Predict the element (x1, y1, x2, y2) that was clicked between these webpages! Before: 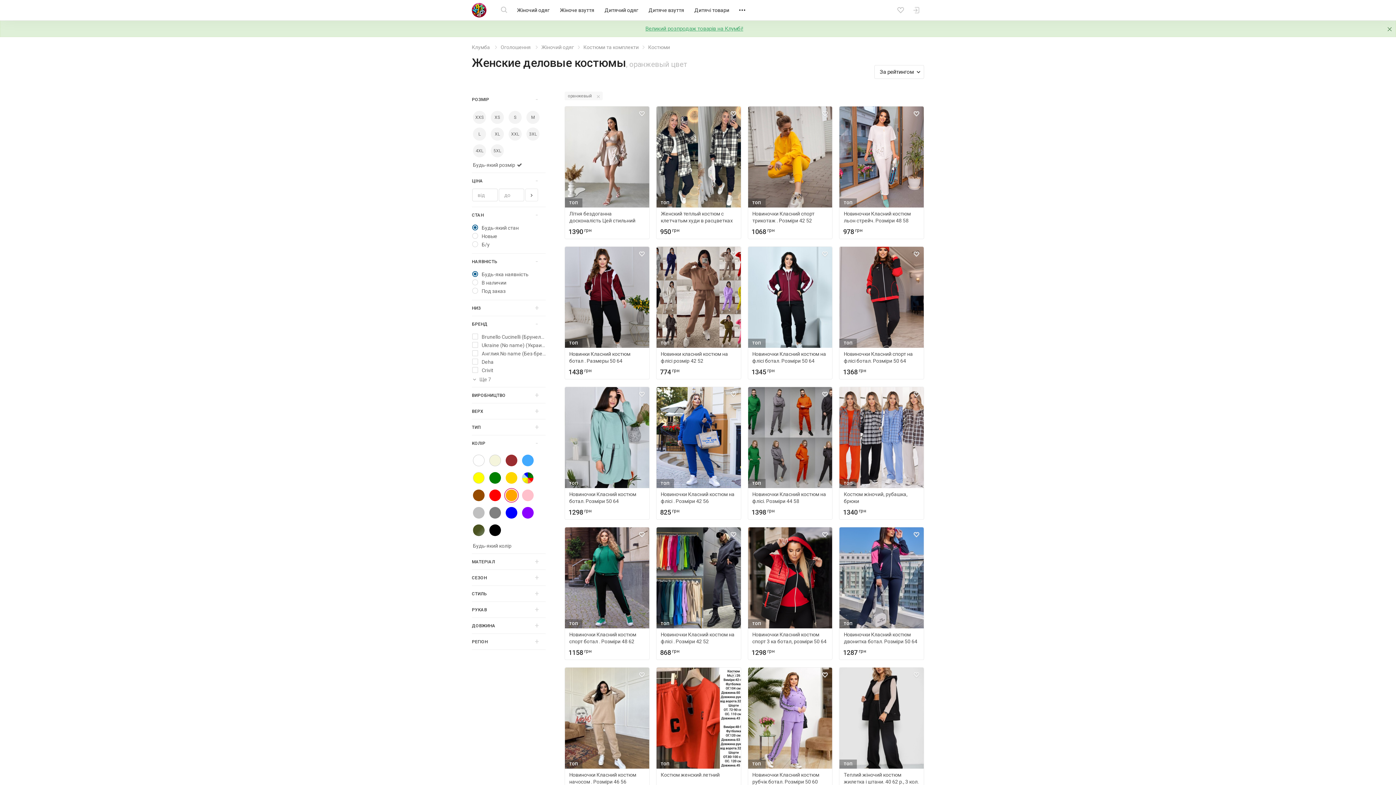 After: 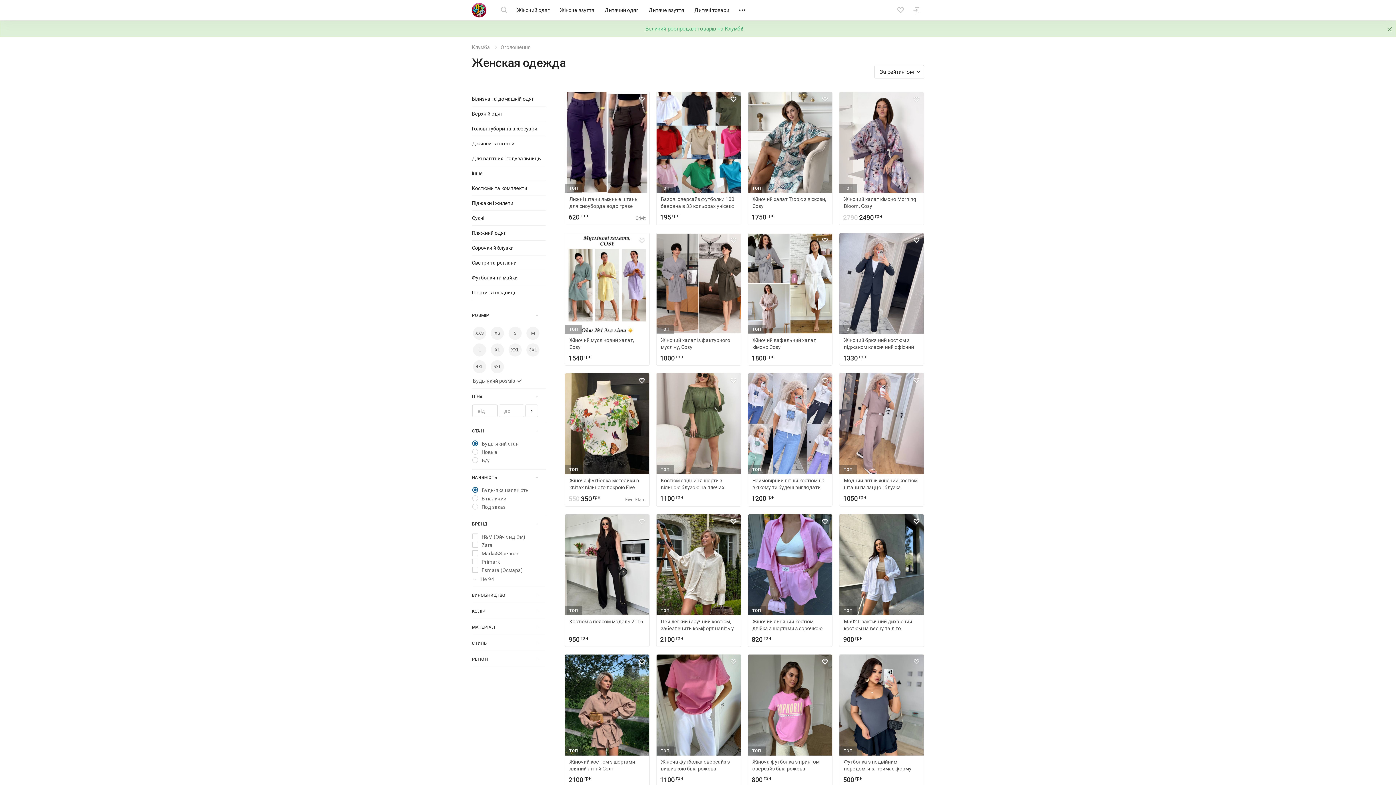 Action: label: Жіночий одяг bbox: (541, 43, 581, 50)